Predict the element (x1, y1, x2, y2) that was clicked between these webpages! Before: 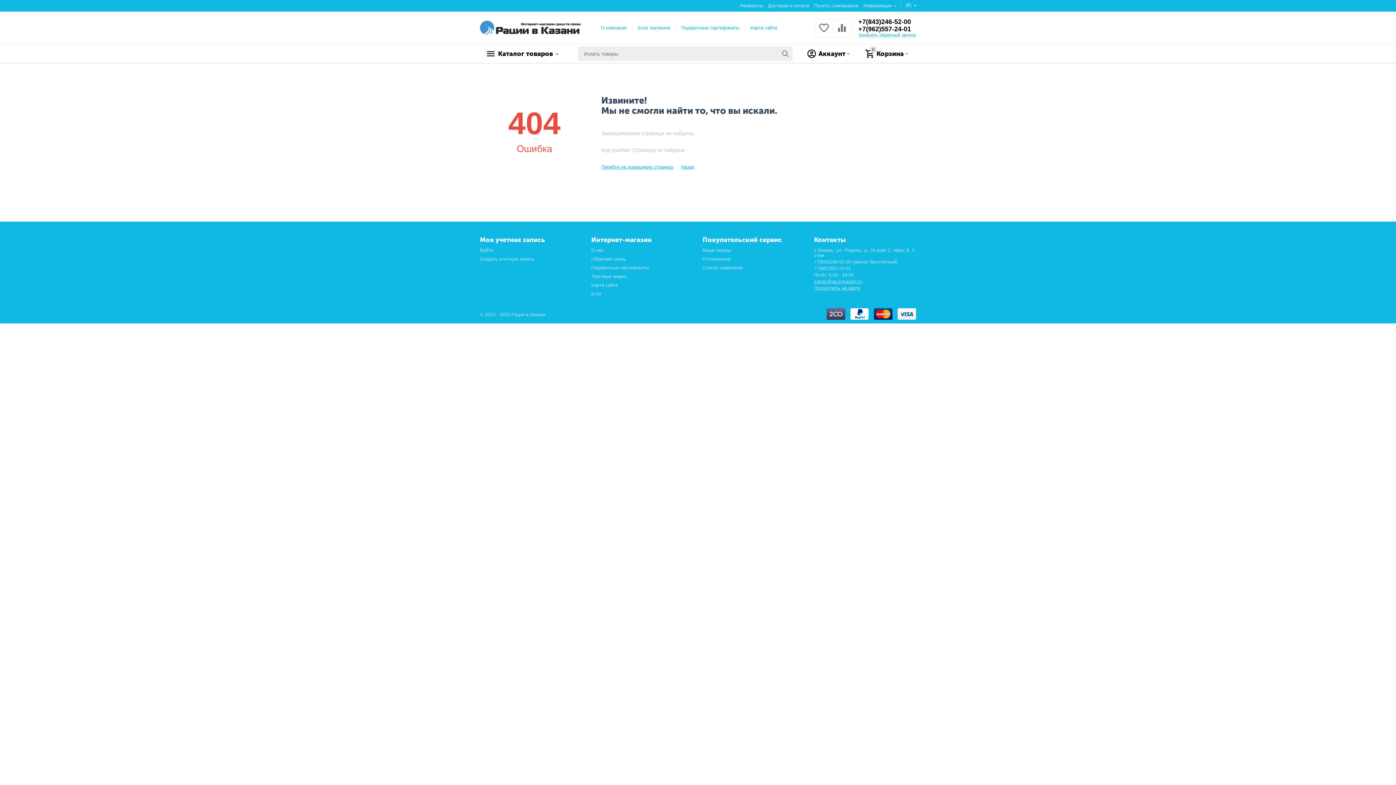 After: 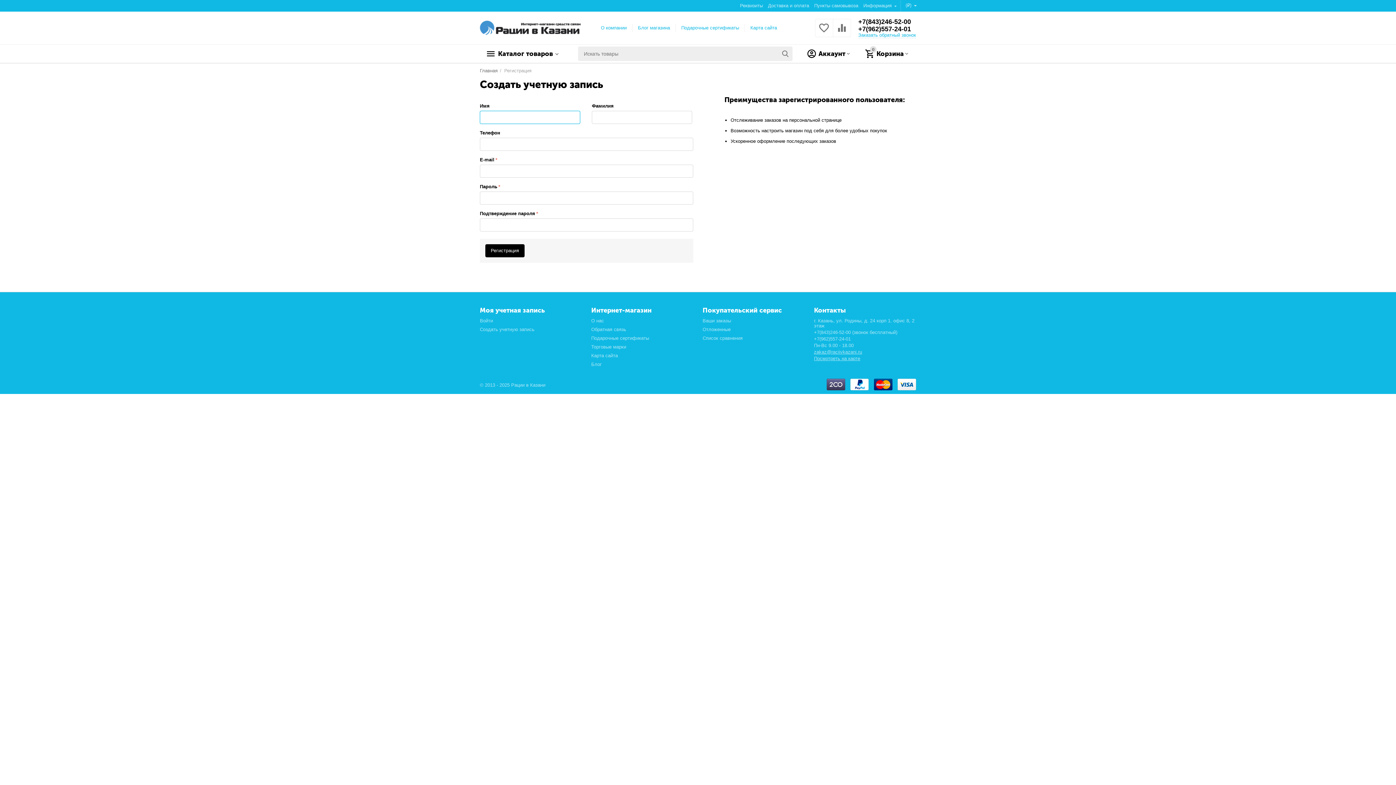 Action: label: Создать учетную запись bbox: (480, 256, 534, 261)